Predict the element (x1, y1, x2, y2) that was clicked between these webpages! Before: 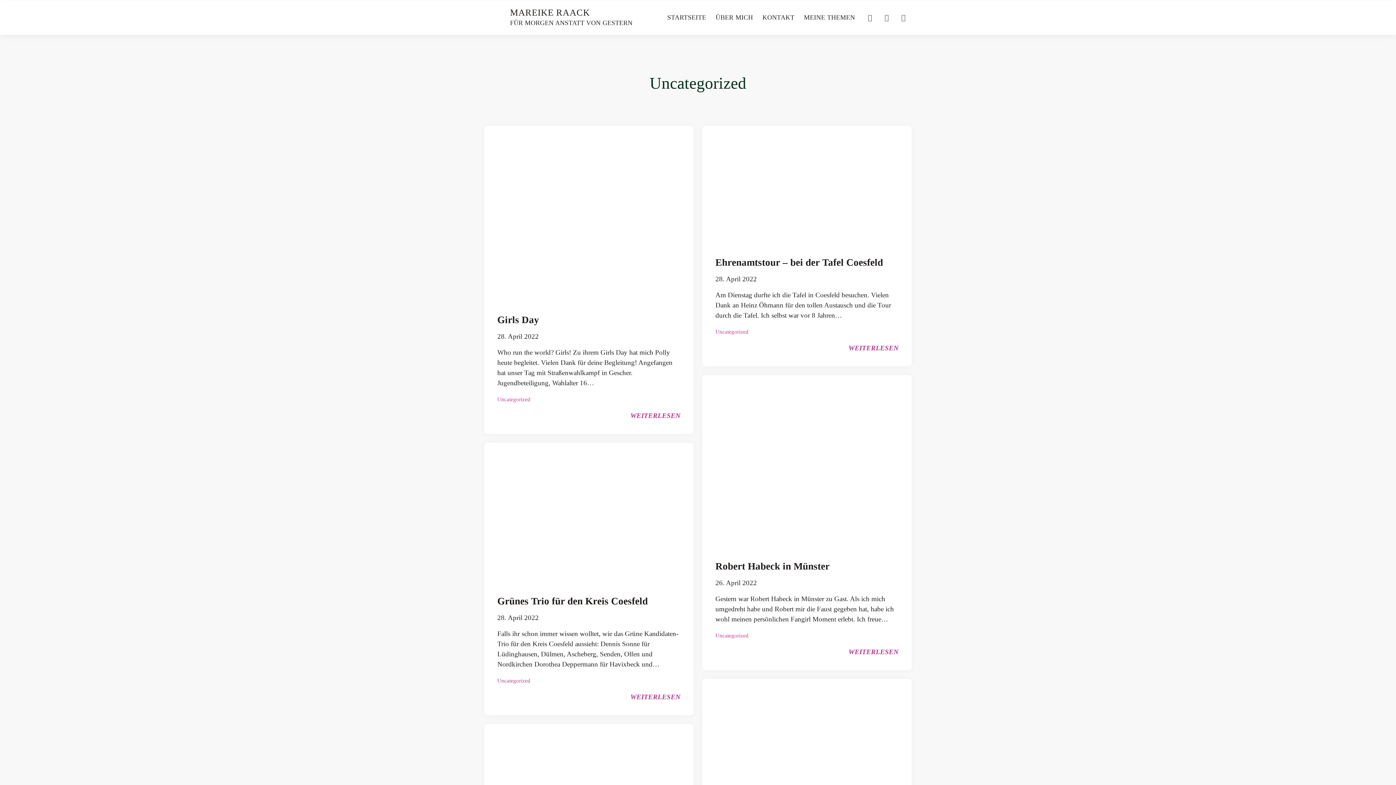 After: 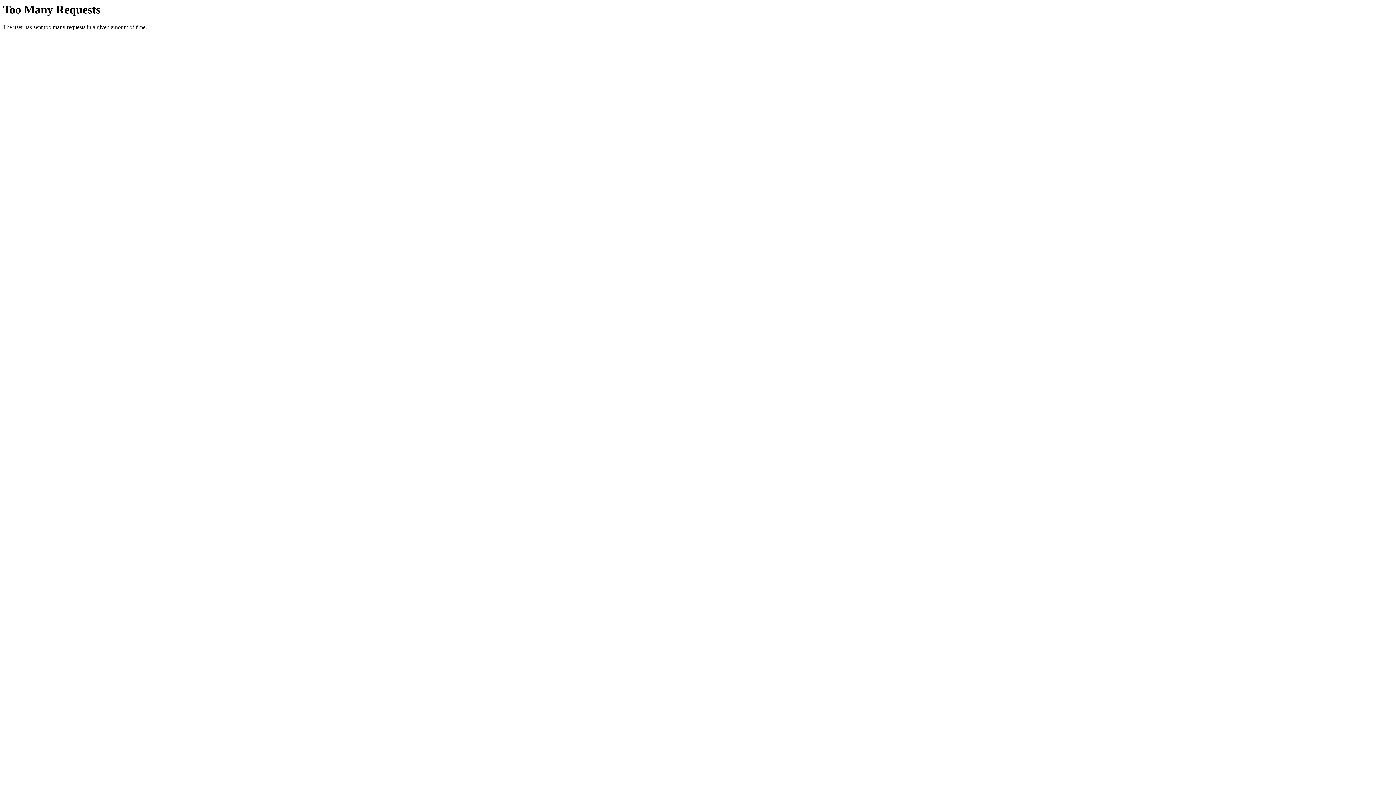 Action: bbox: (702, 456, 912, 464)